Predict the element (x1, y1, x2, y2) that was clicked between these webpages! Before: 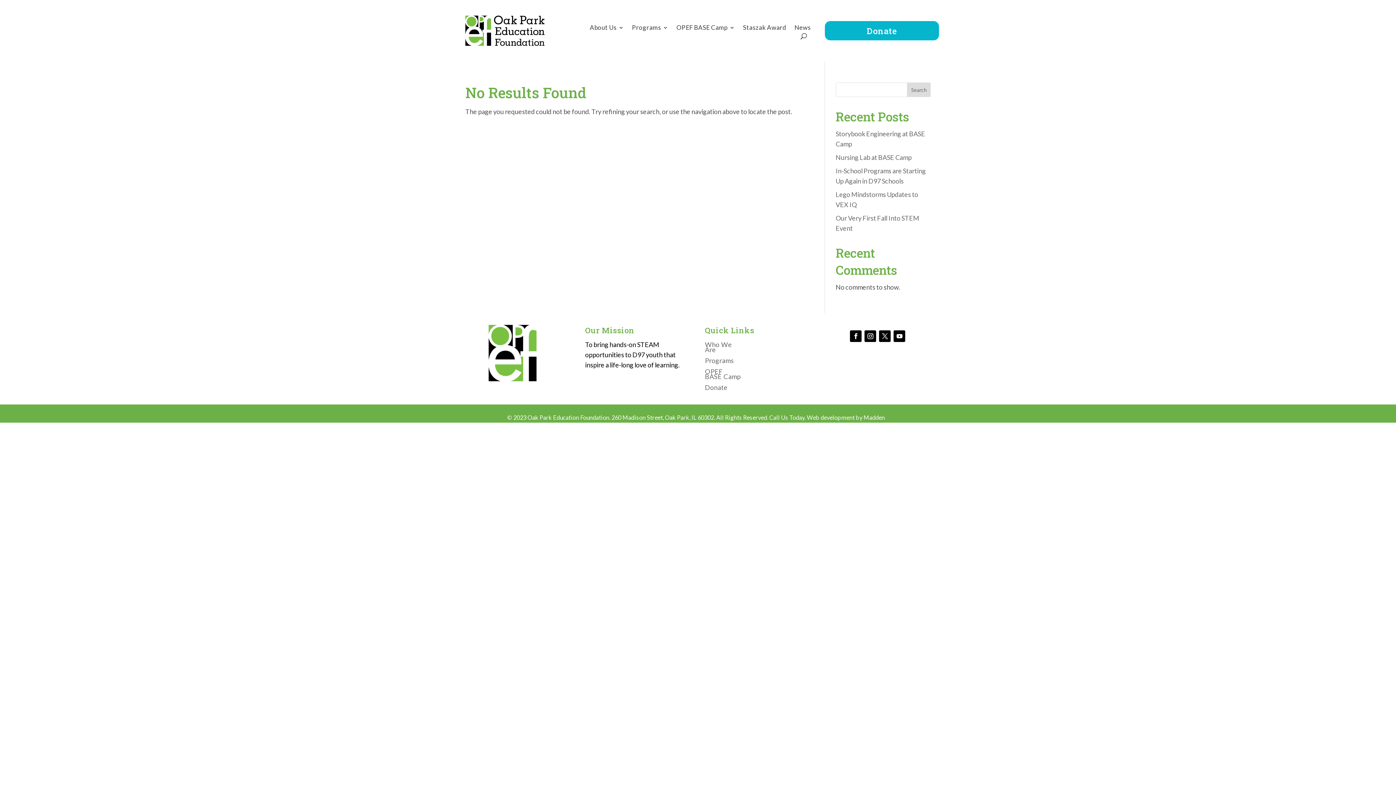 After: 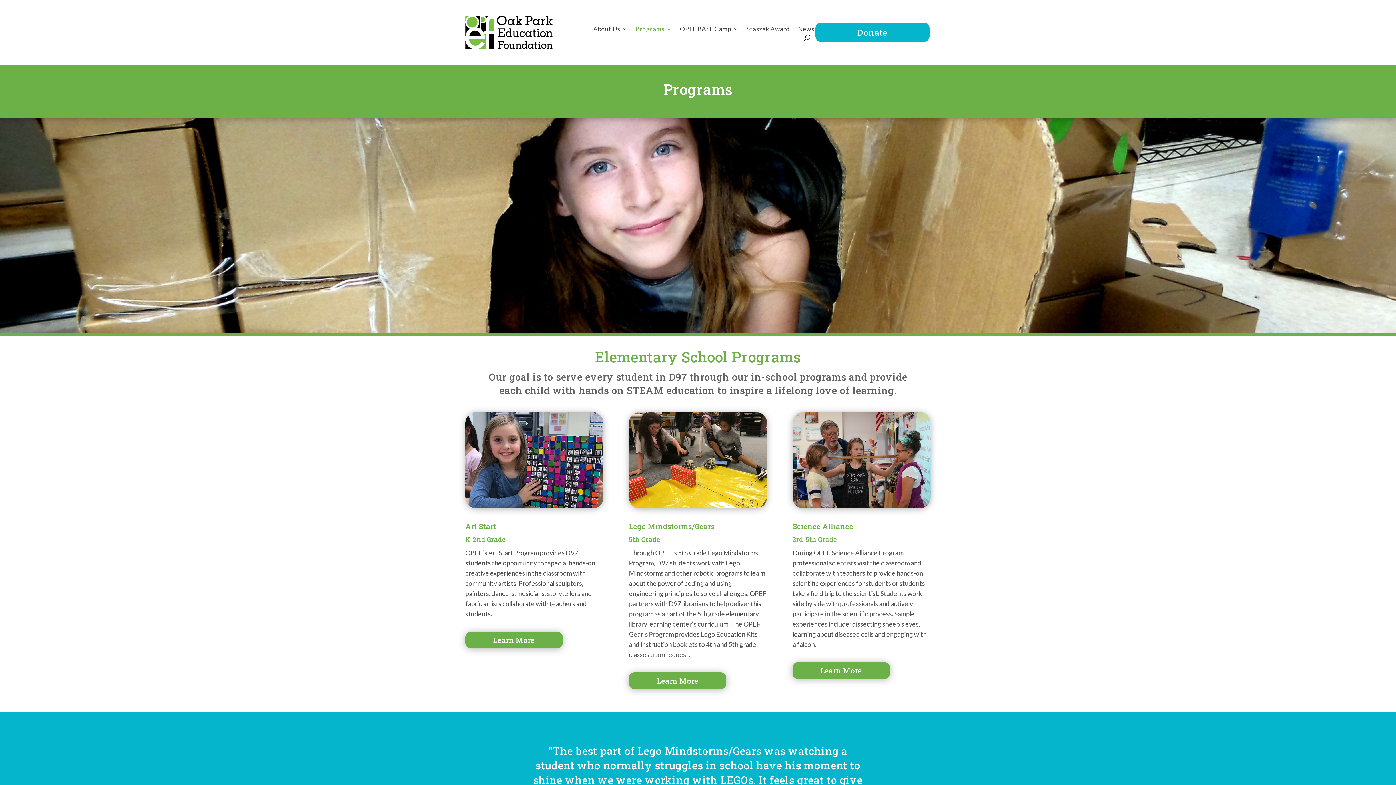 Action: bbox: (632, 25, 668, 33) label: Programs